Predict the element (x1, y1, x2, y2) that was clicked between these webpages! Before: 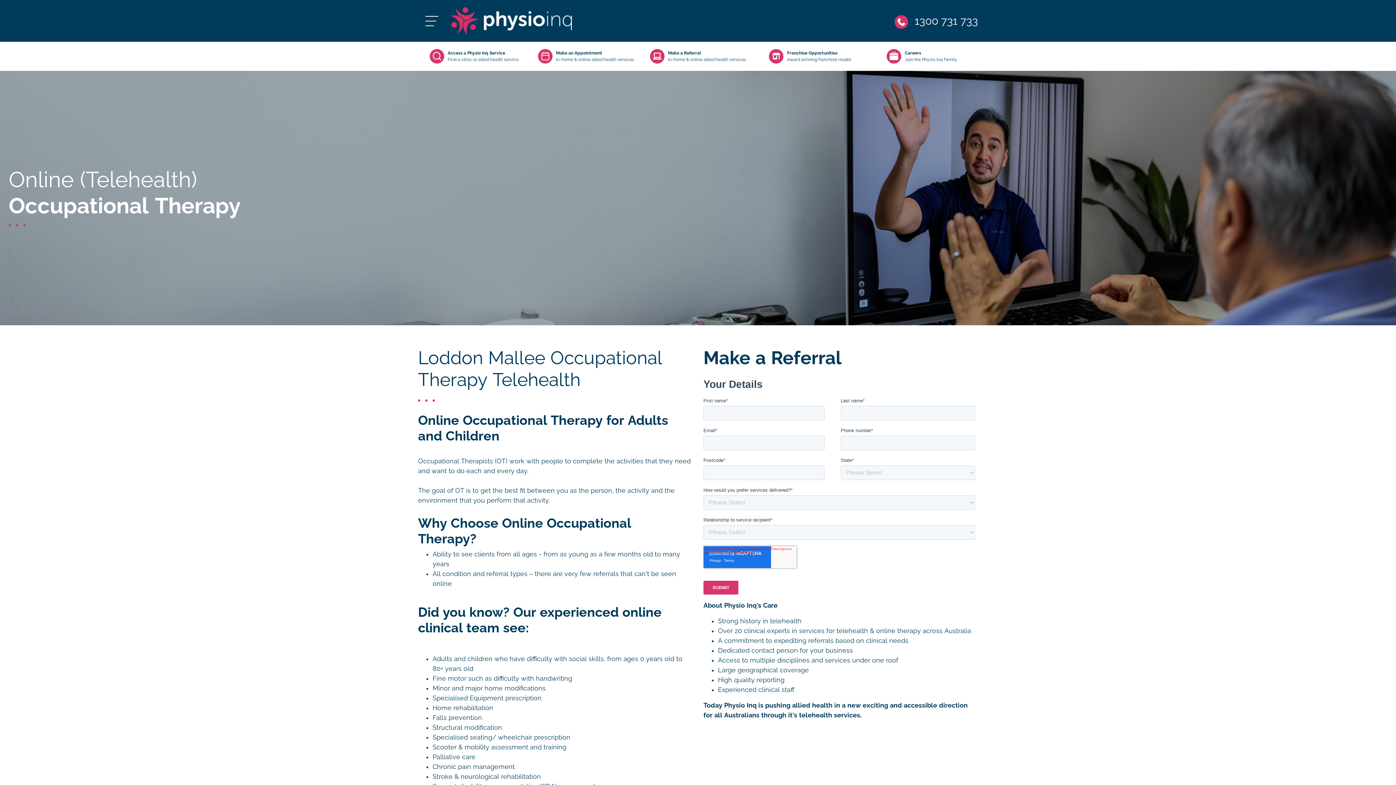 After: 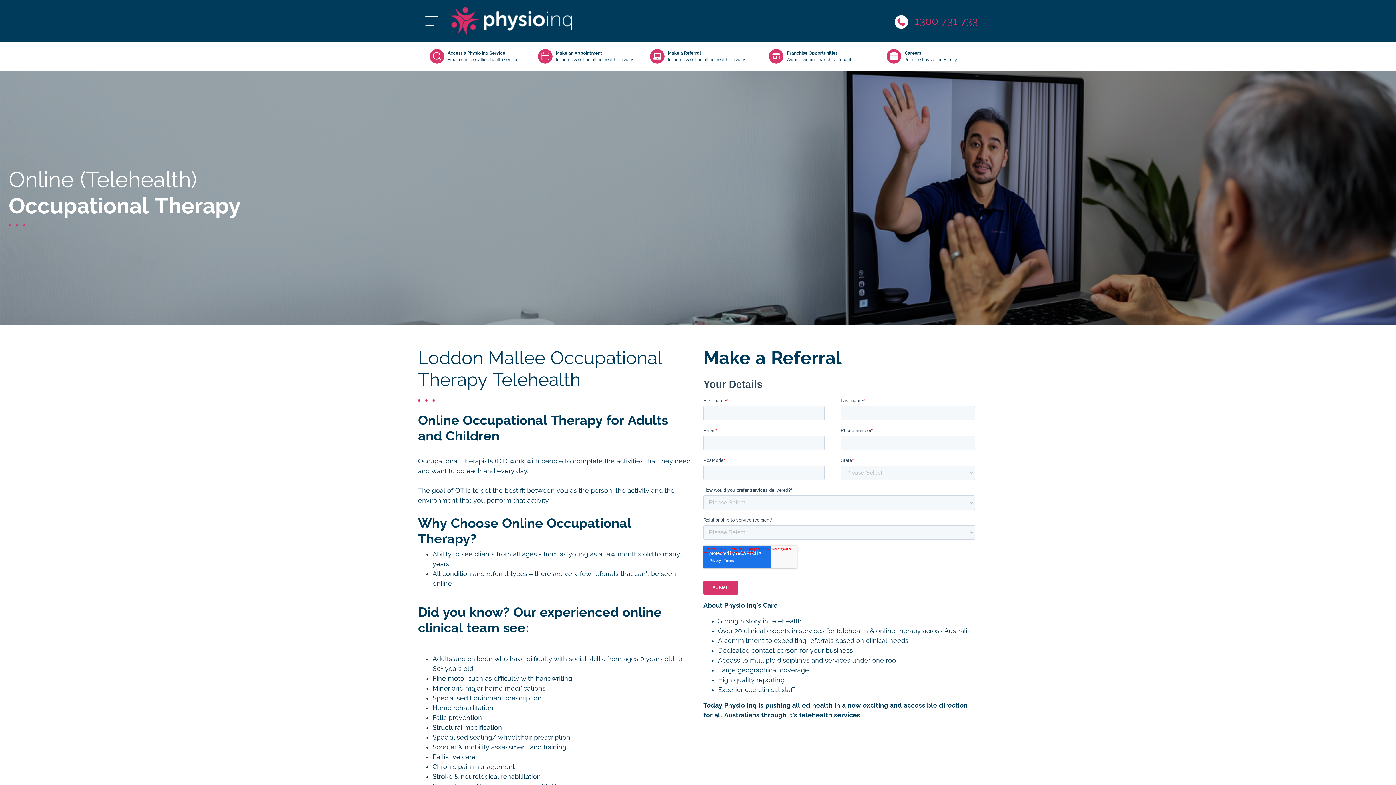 Action: label: Phone bbox: (894, 14, 978, 26)